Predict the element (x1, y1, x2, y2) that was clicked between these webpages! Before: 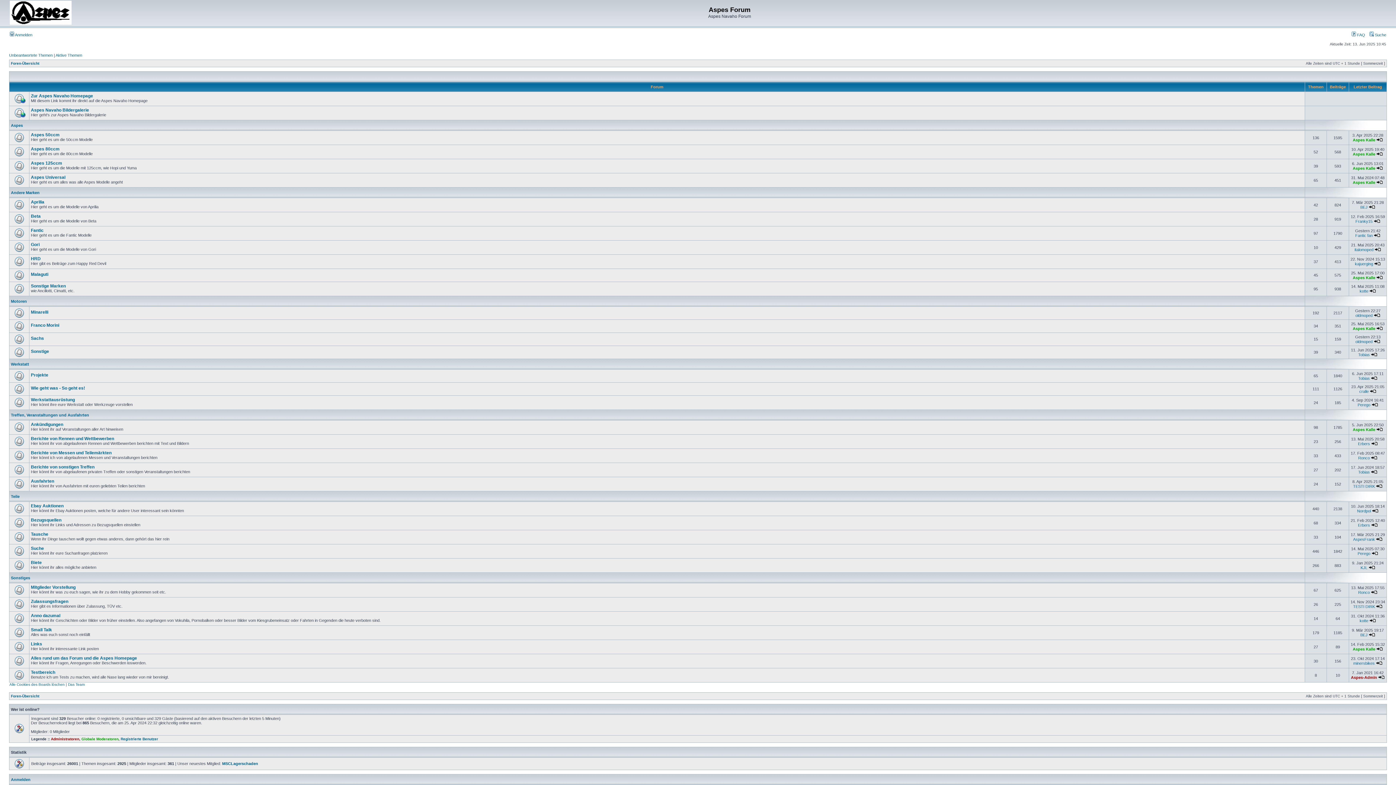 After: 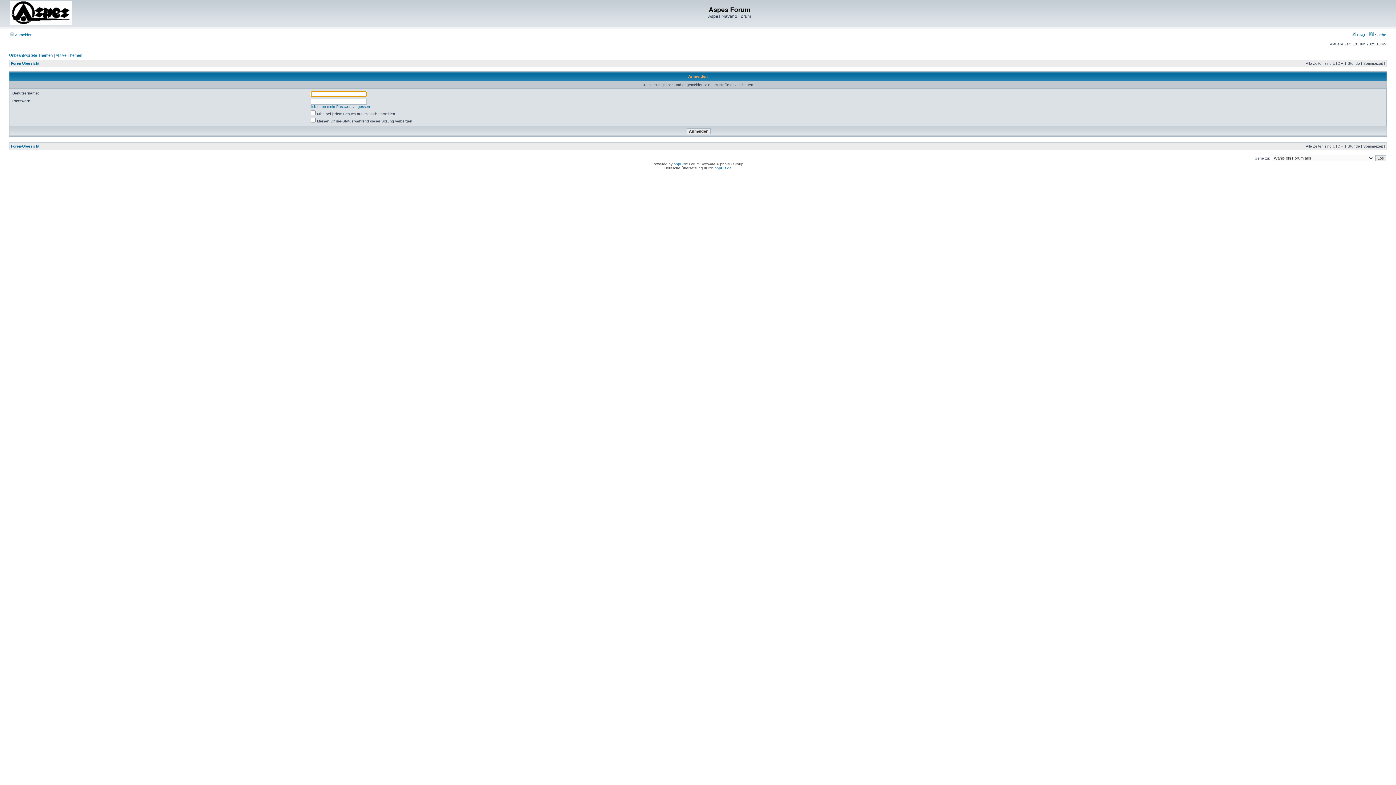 Action: bbox: (1358, 441, 1370, 446) label: Erbers